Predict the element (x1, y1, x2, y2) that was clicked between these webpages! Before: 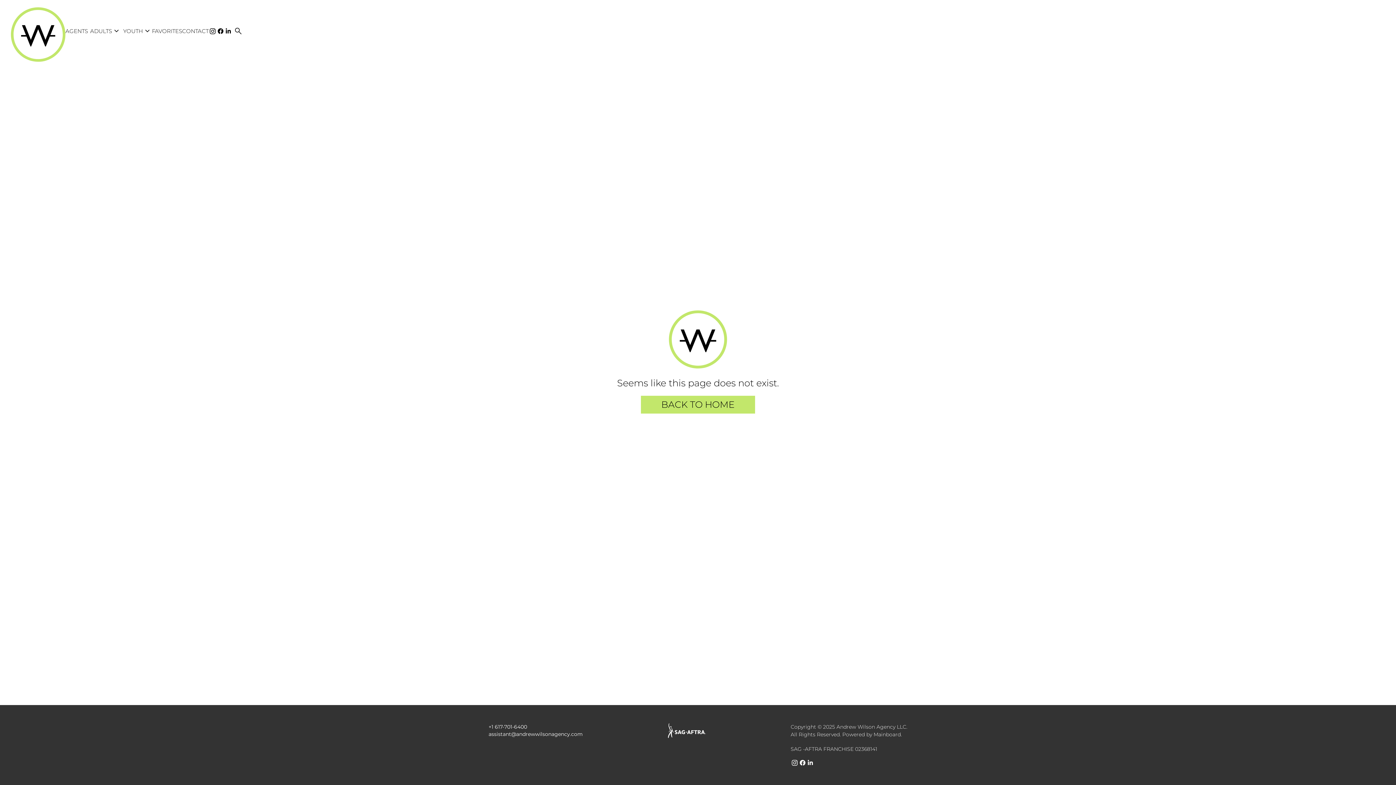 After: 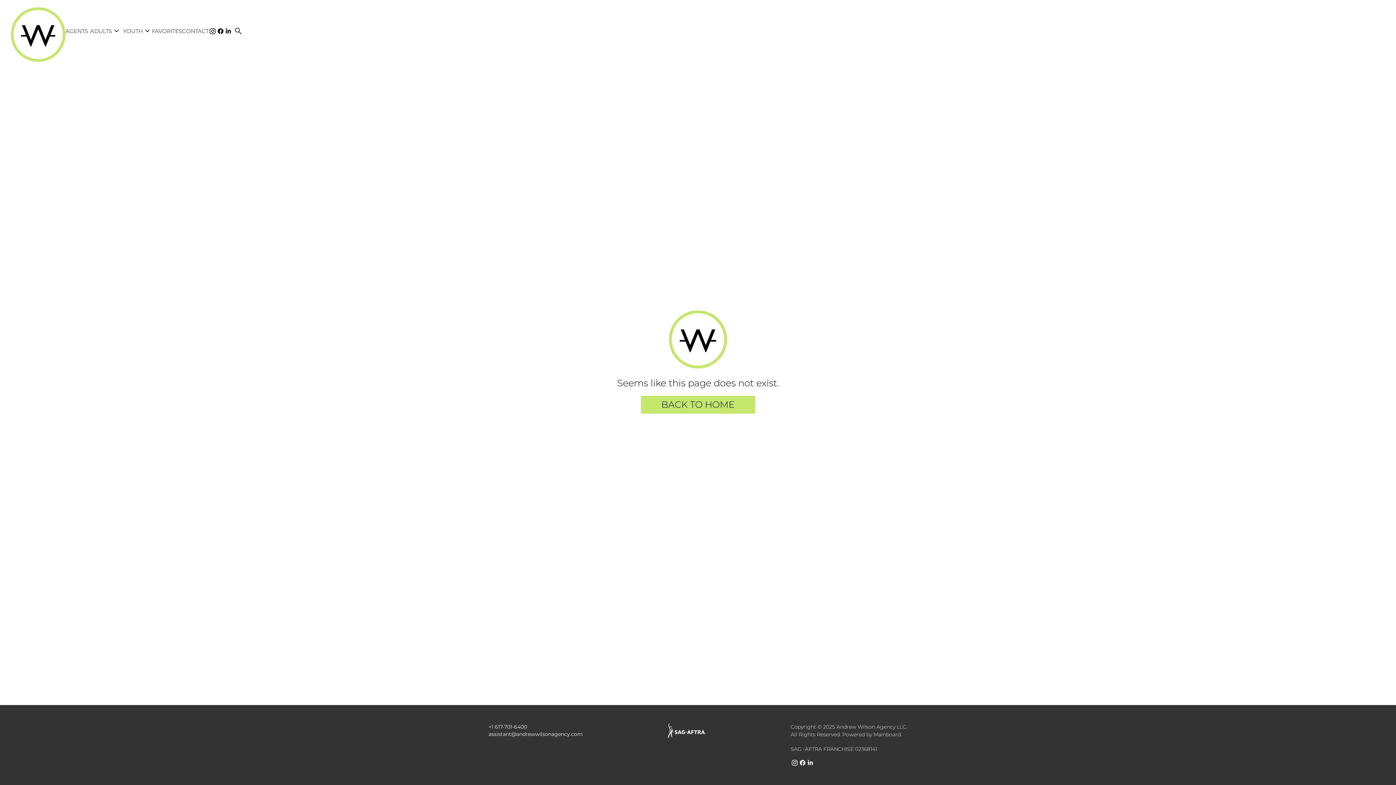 Action: bbox: (488, 724, 527, 730) label: +1 617-701-6400